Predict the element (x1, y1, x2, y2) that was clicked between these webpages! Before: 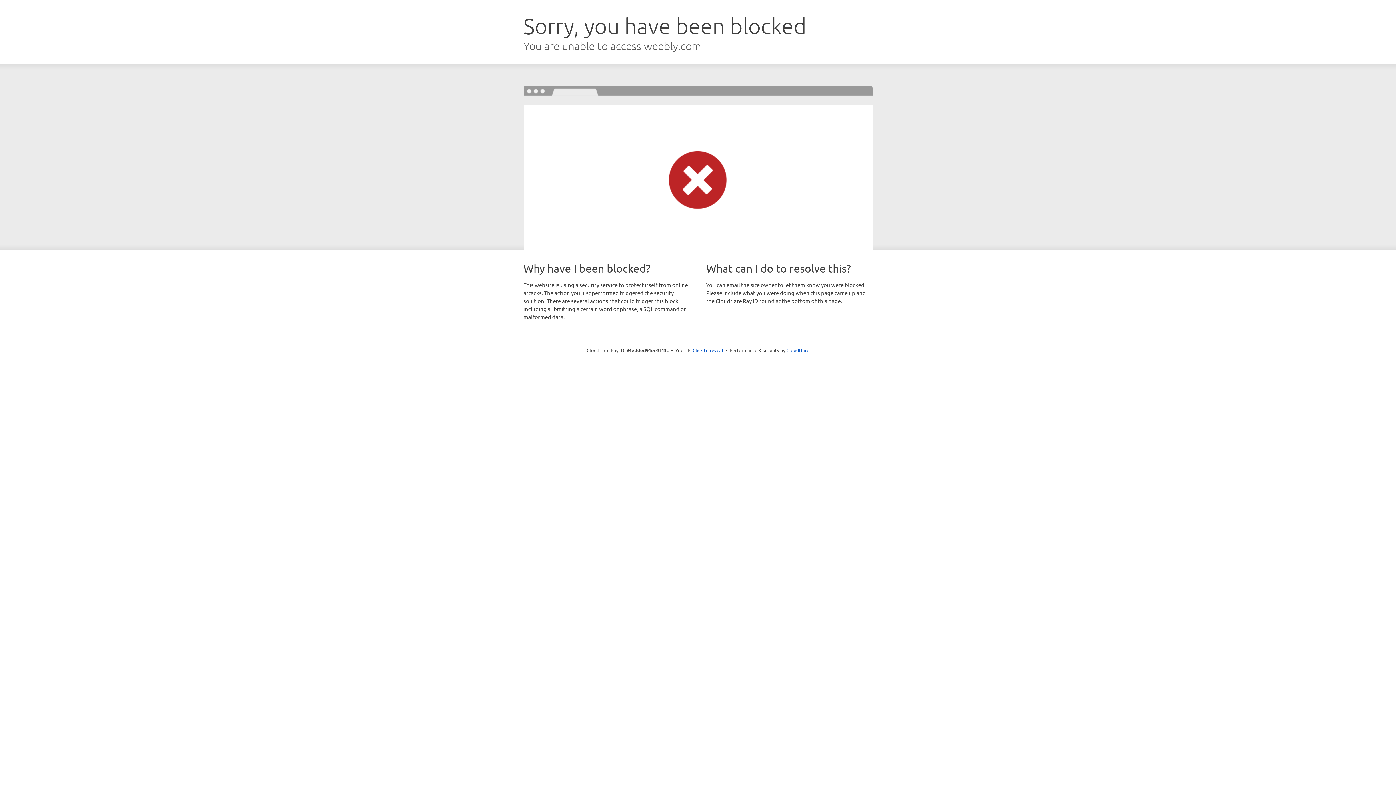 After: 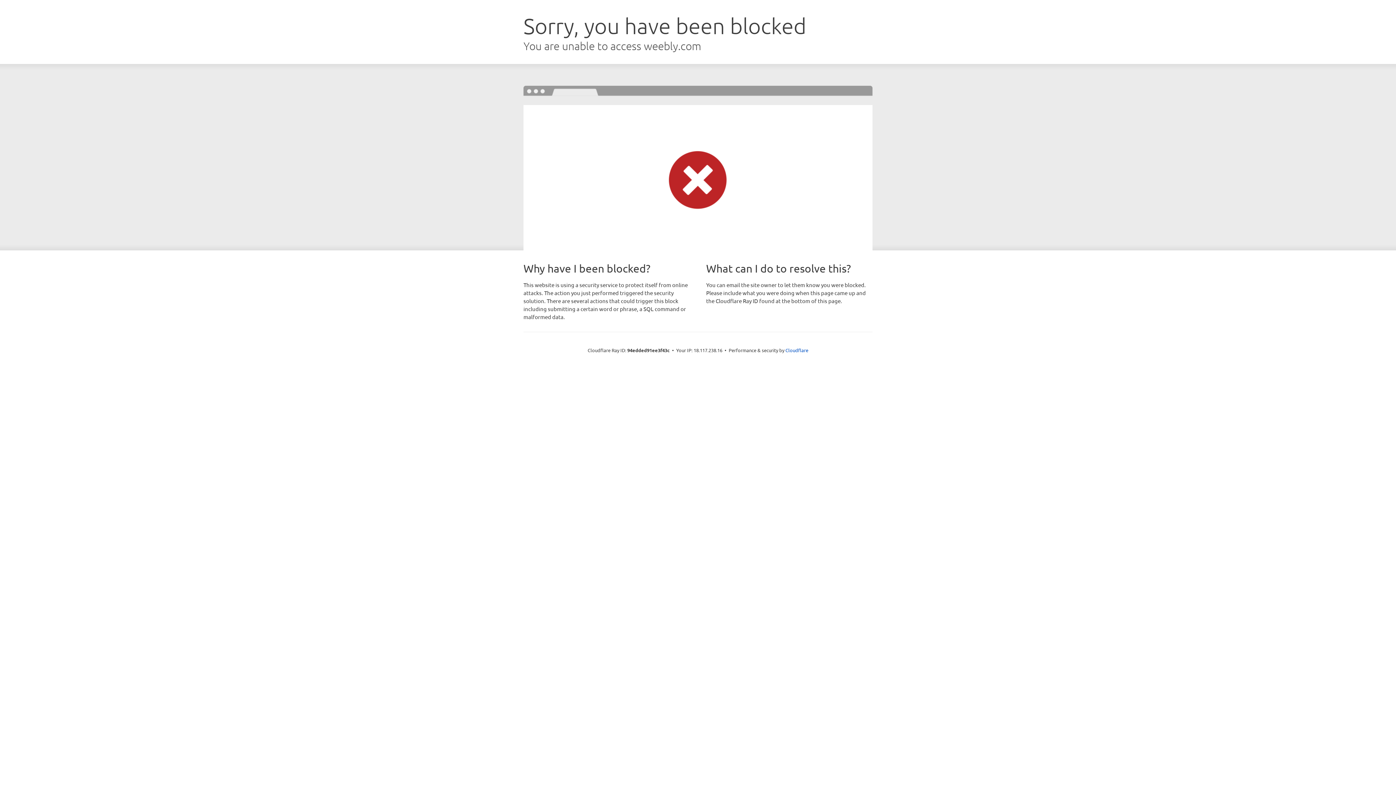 Action: bbox: (692, 346, 723, 353) label: Click to reveal